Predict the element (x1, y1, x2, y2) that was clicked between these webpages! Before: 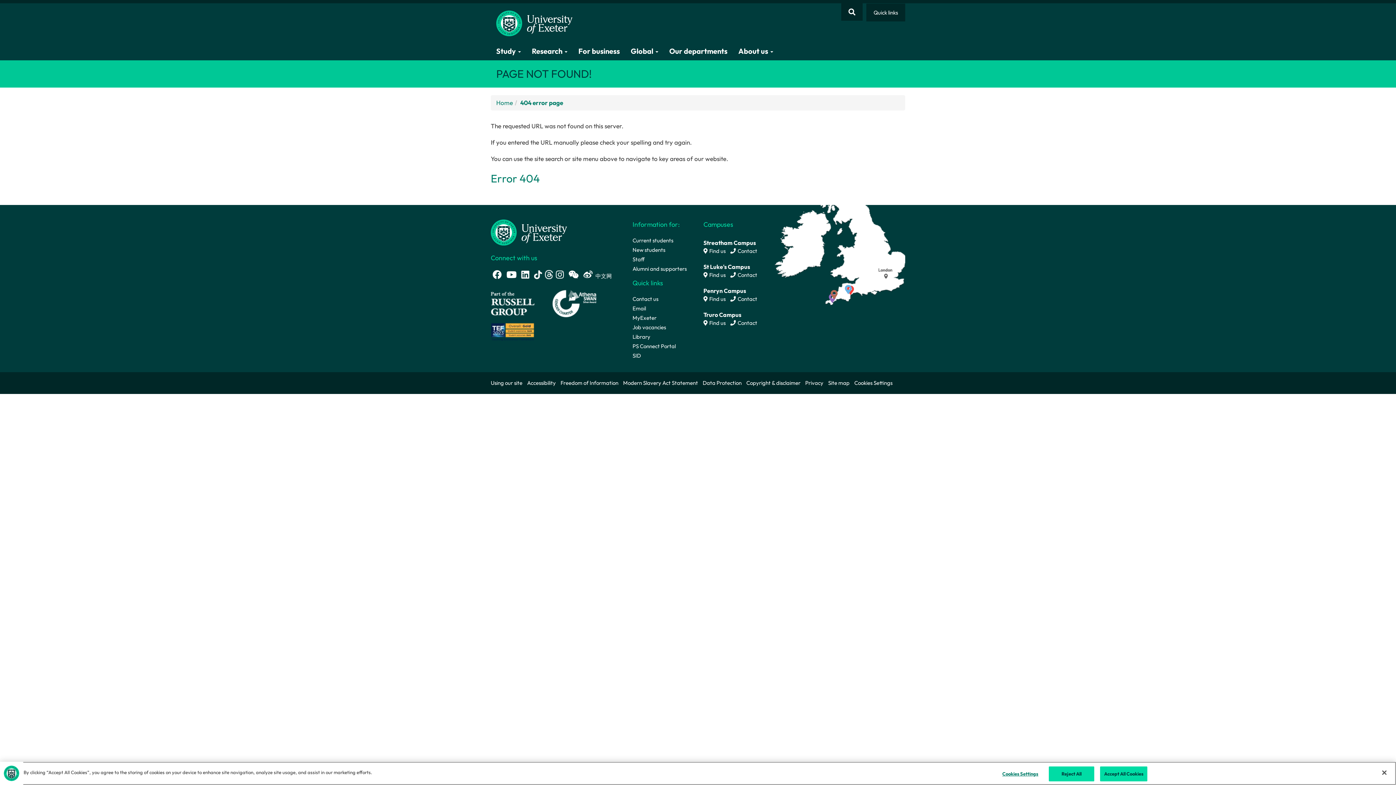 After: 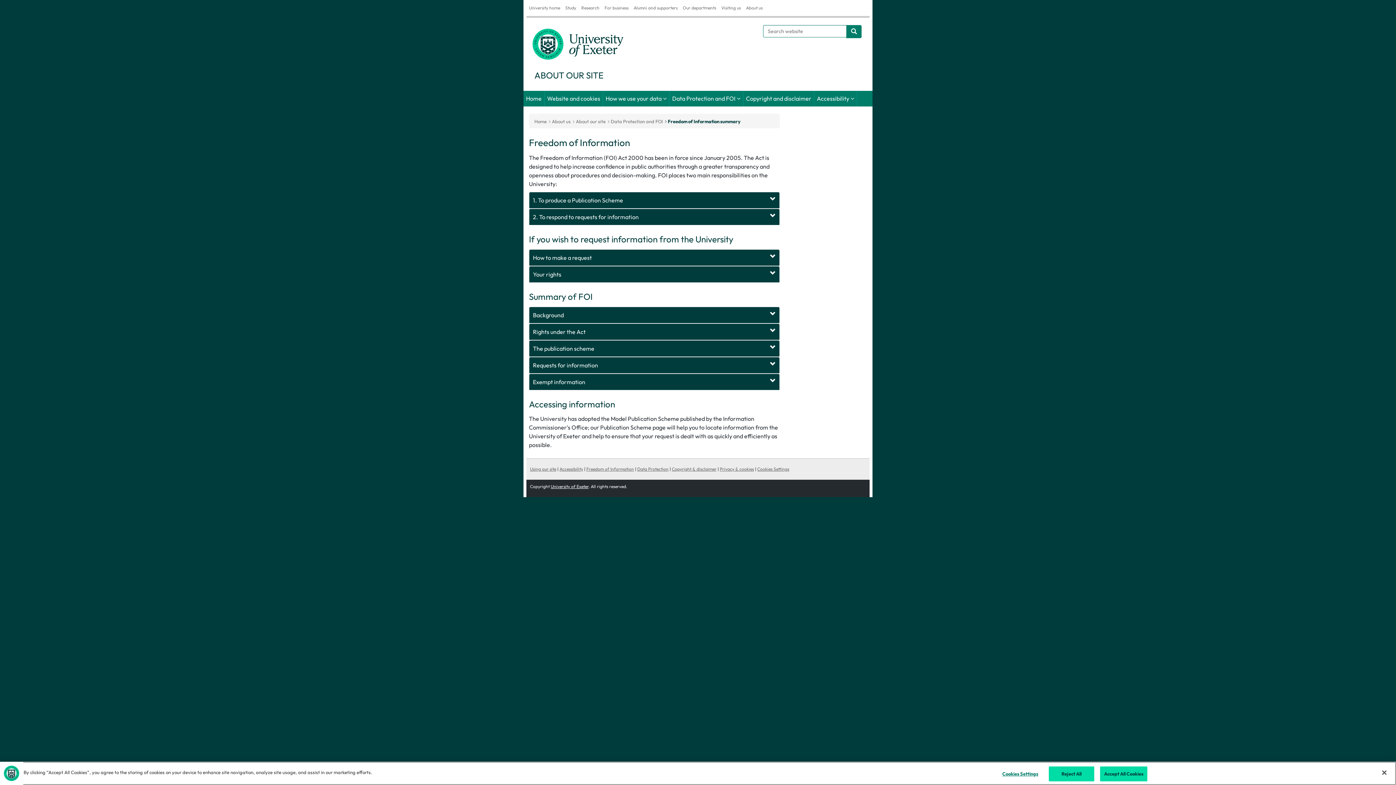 Action: label: Freedom of Information bbox: (560, 376, 623, 390)